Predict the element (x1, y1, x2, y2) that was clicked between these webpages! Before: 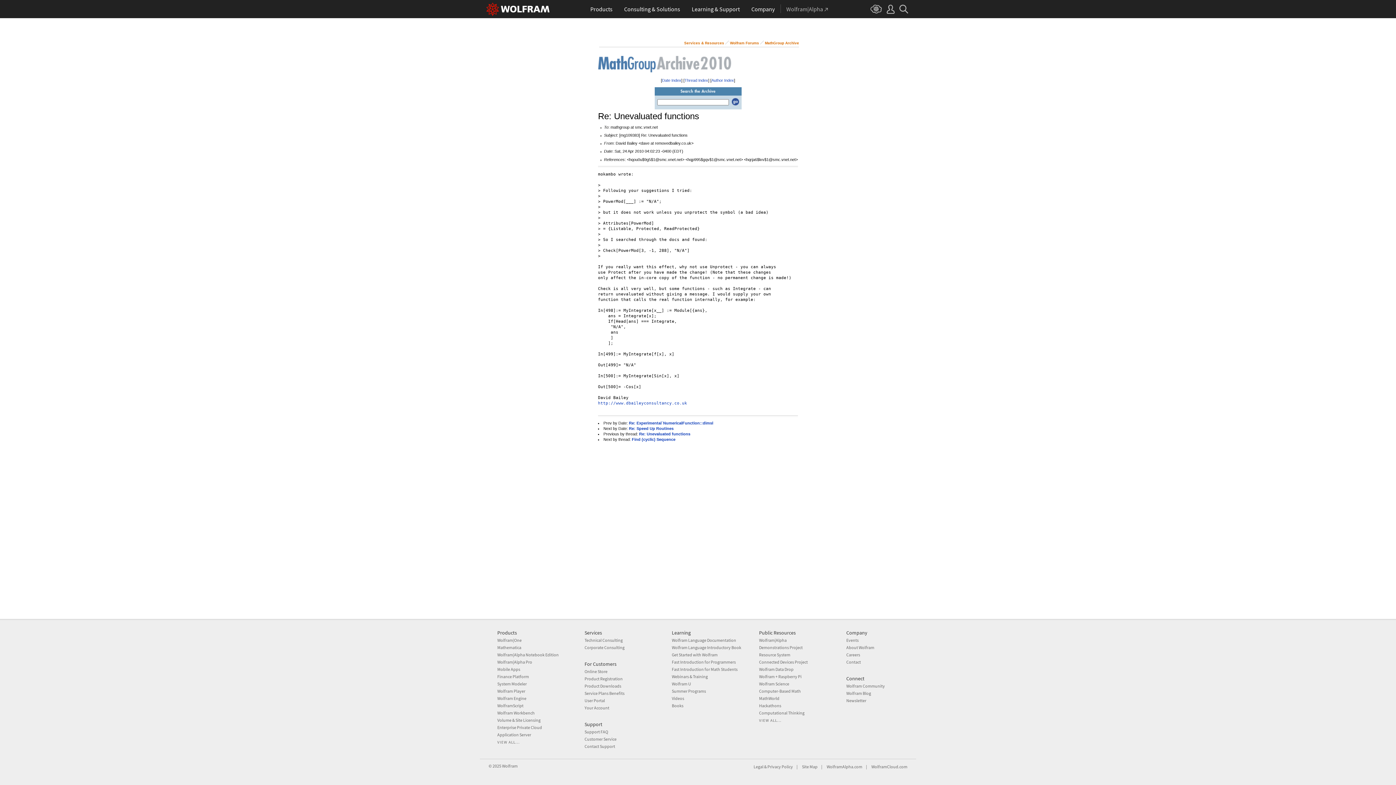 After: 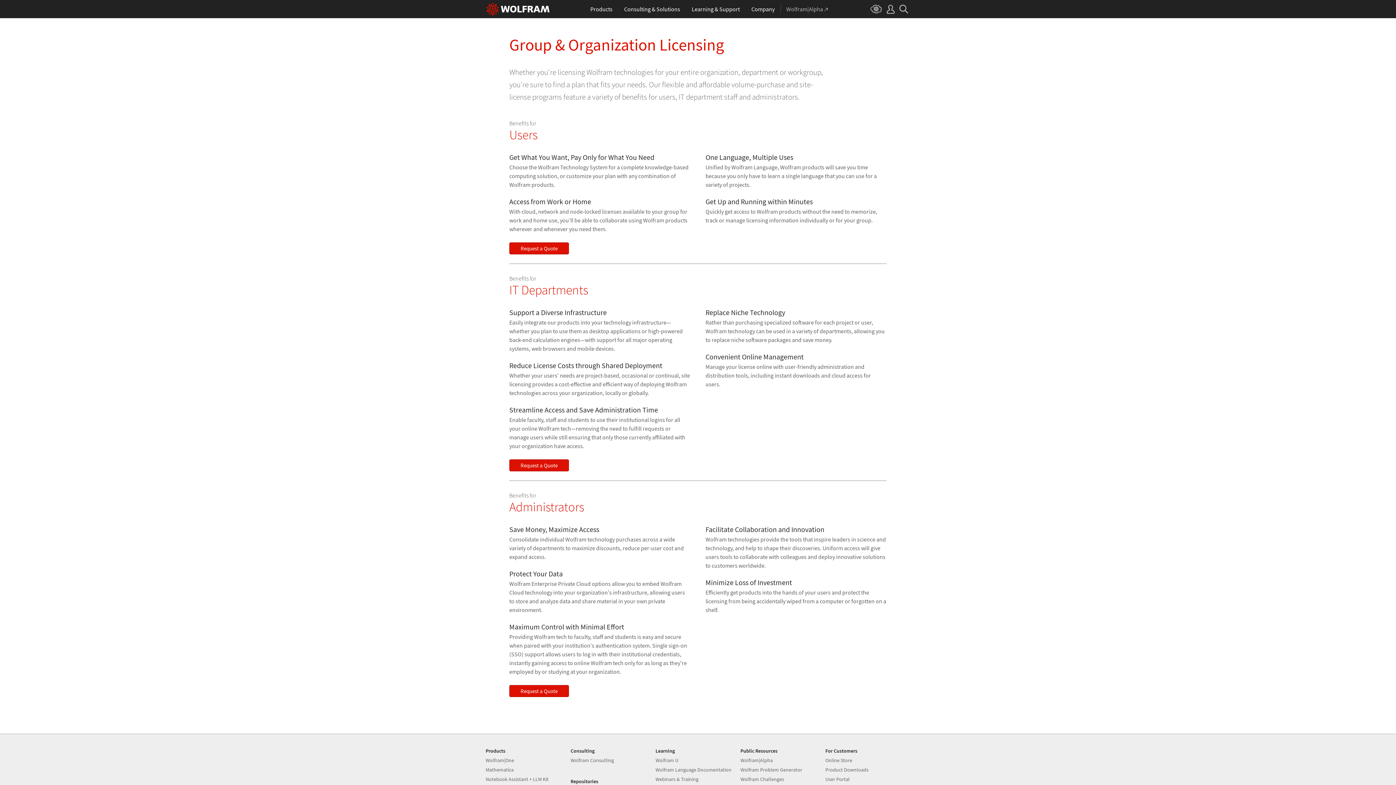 Action: label: Volume & Site Licensing bbox: (497, 717, 540, 723)